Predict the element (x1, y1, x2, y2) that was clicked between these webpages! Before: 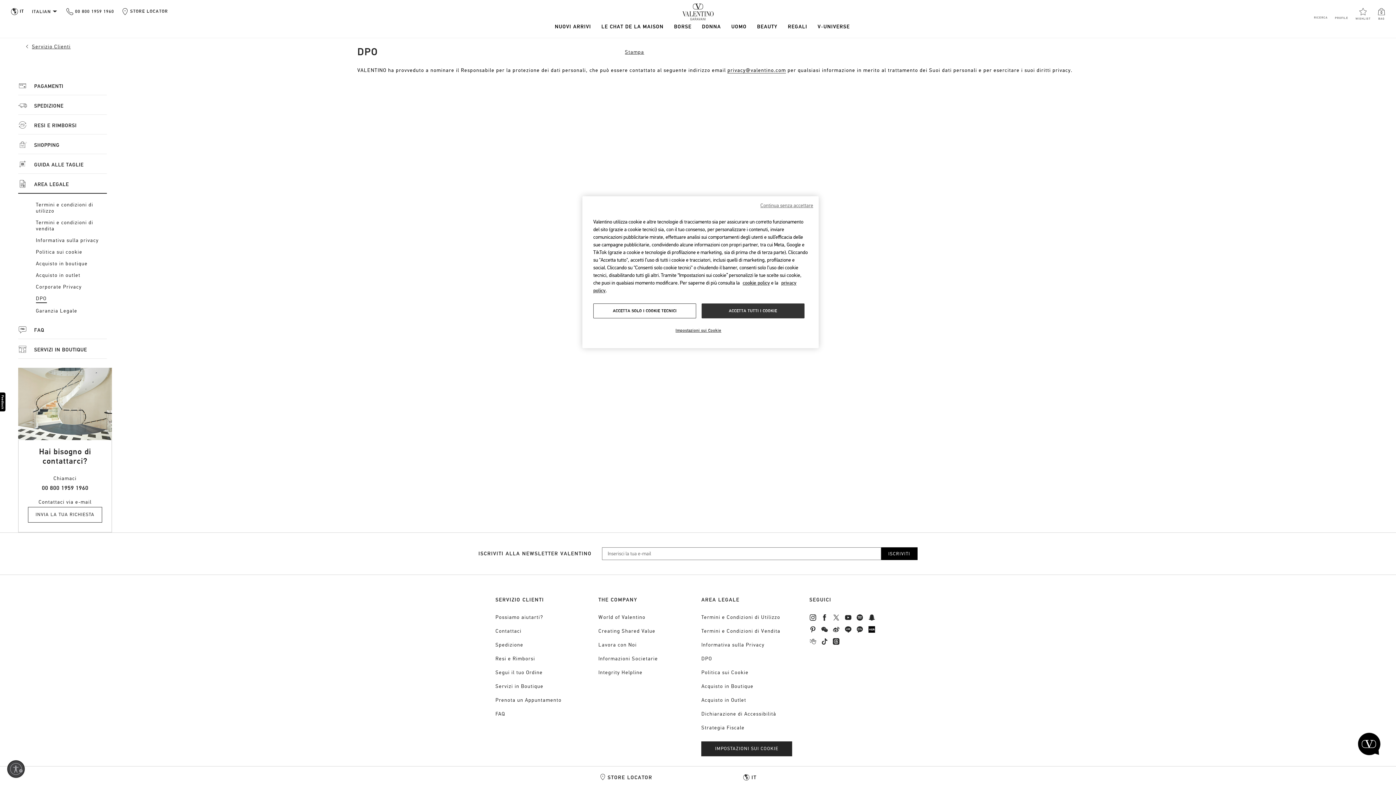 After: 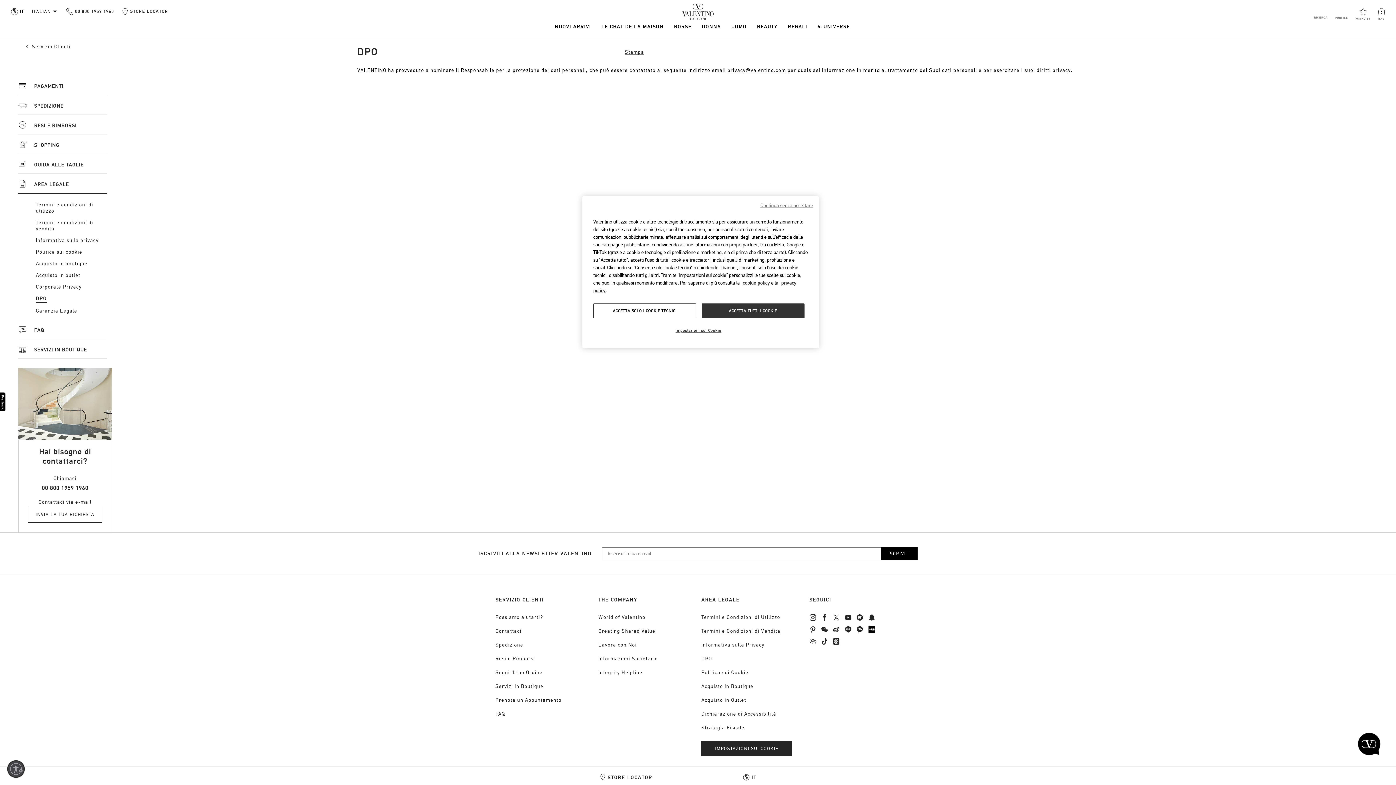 Action: bbox: (701, 628, 780, 634) label: Termini e Condizioni di Vendita